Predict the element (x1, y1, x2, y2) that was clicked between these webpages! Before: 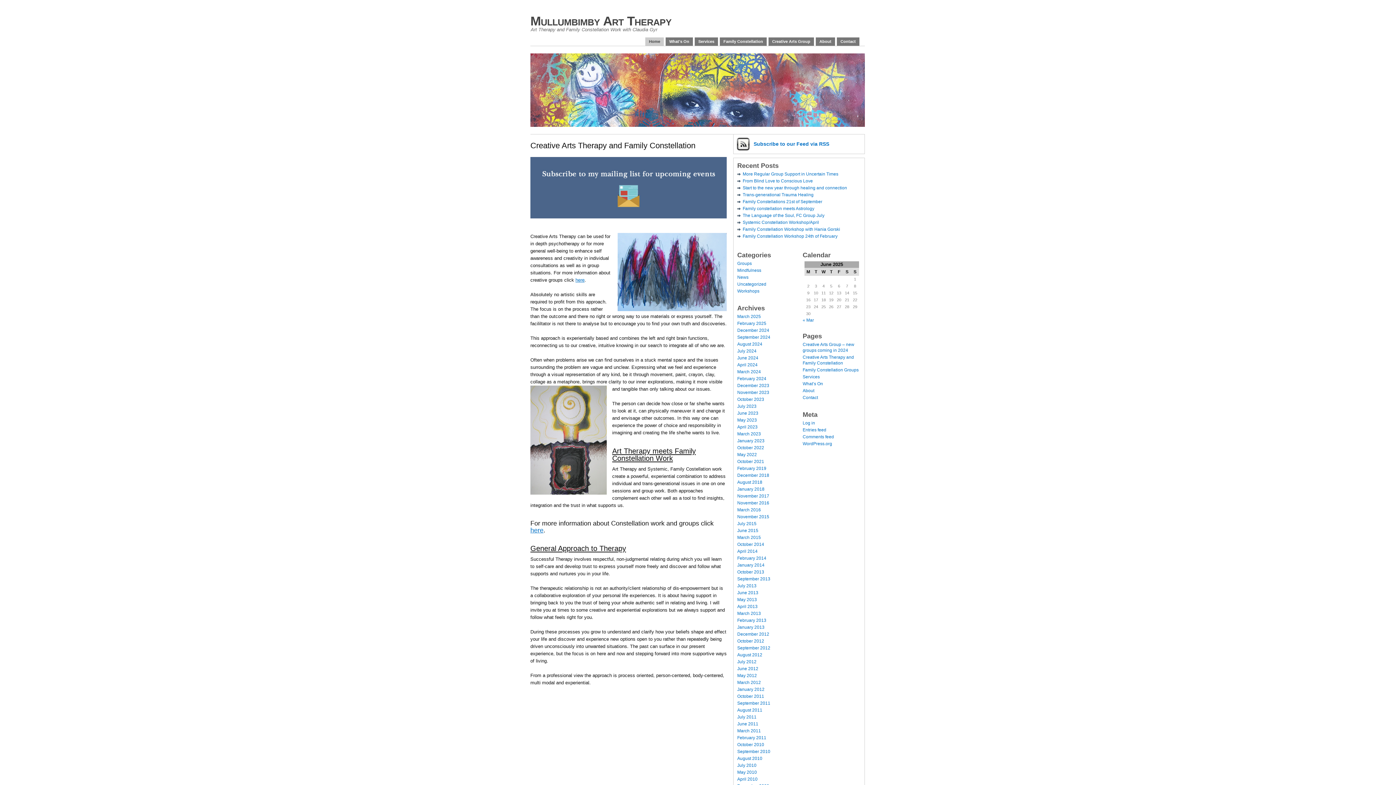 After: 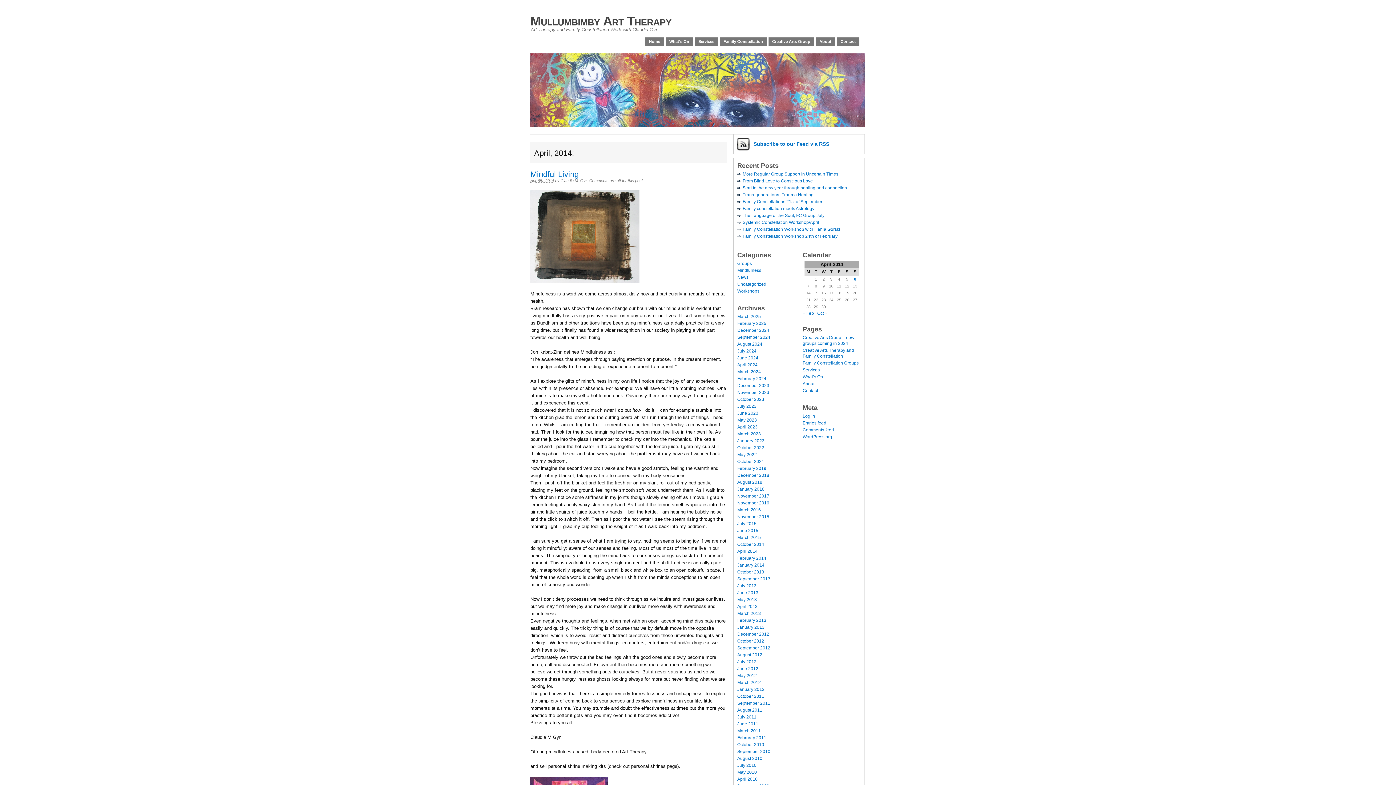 Action: label: April 2014 bbox: (737, 549, 757, 554)